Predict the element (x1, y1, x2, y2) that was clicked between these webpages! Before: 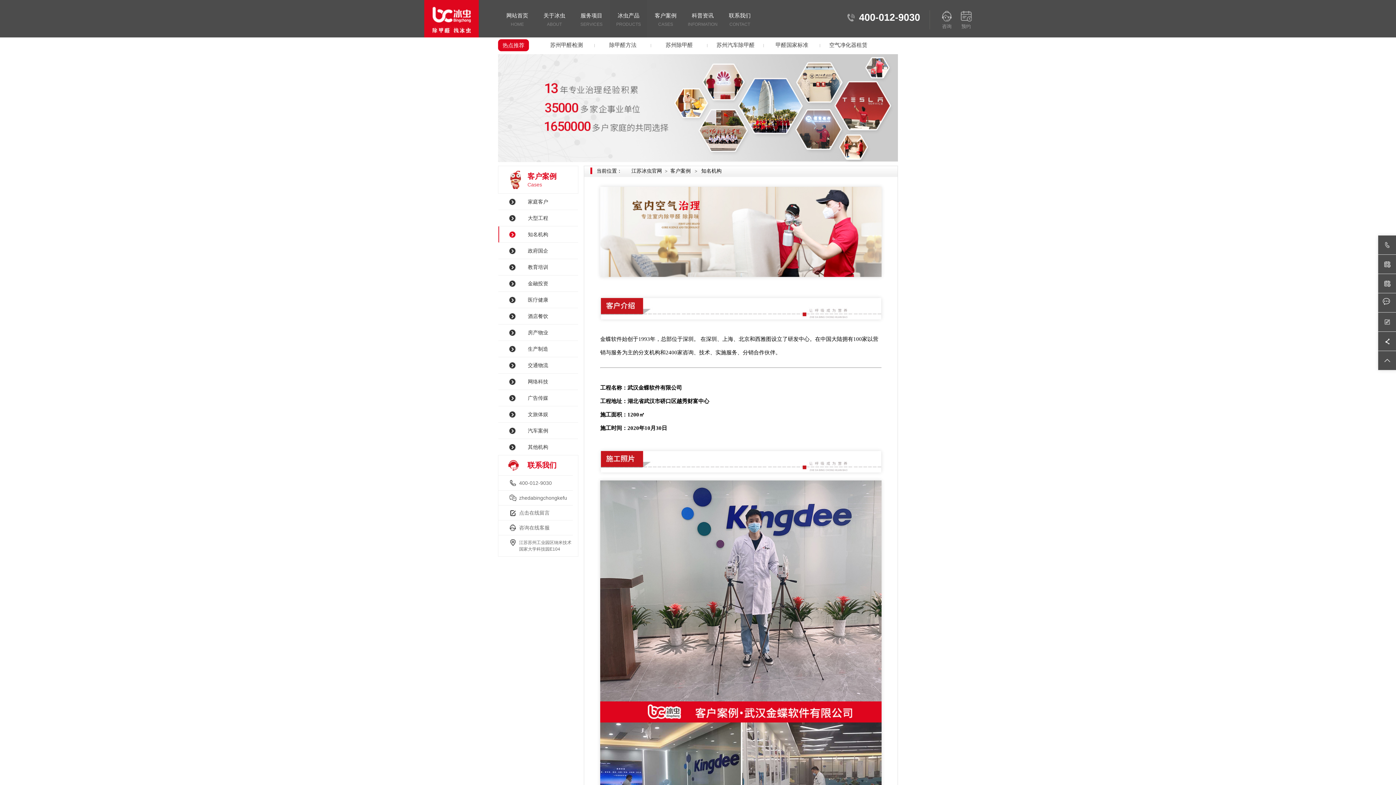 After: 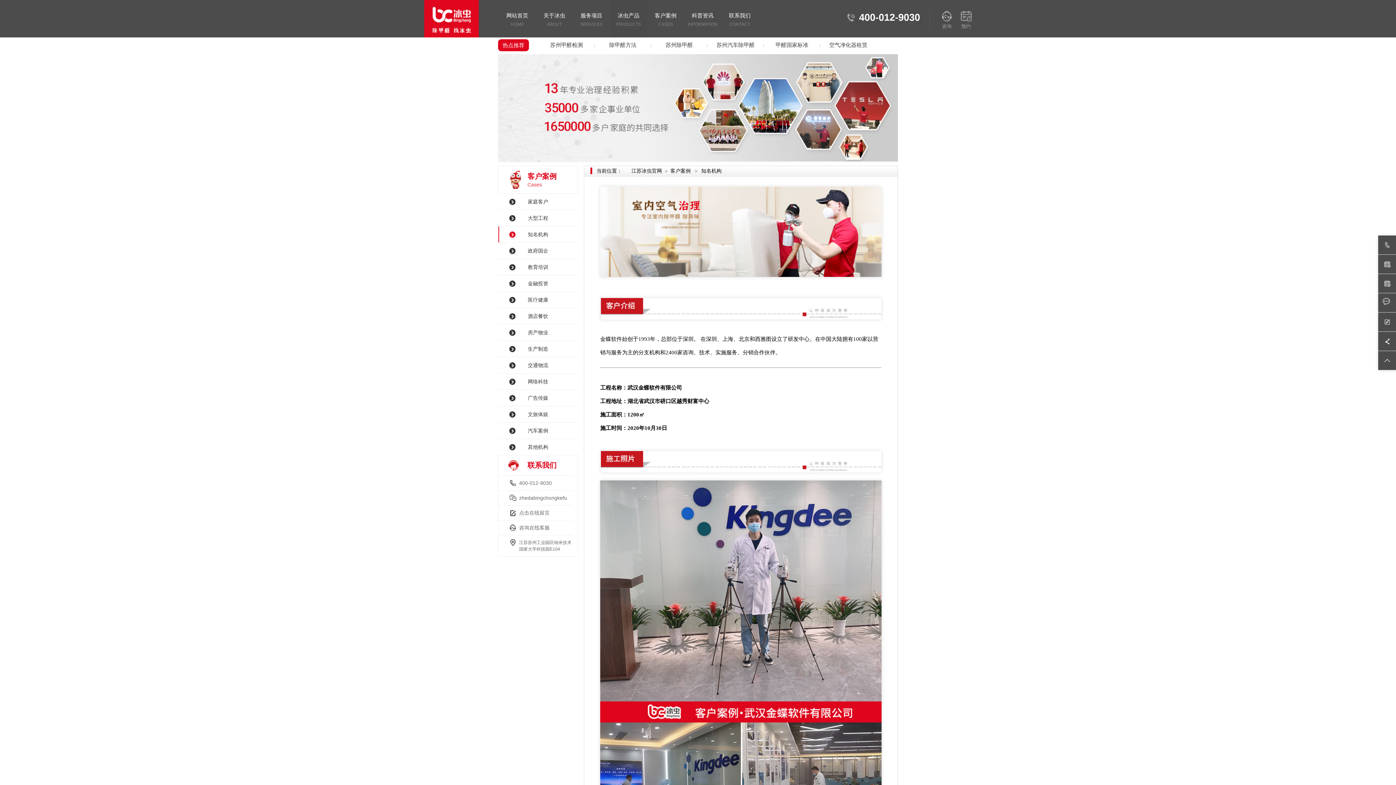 Action: label: 400-012-9030 bbox: (519, 480, 552, 486)